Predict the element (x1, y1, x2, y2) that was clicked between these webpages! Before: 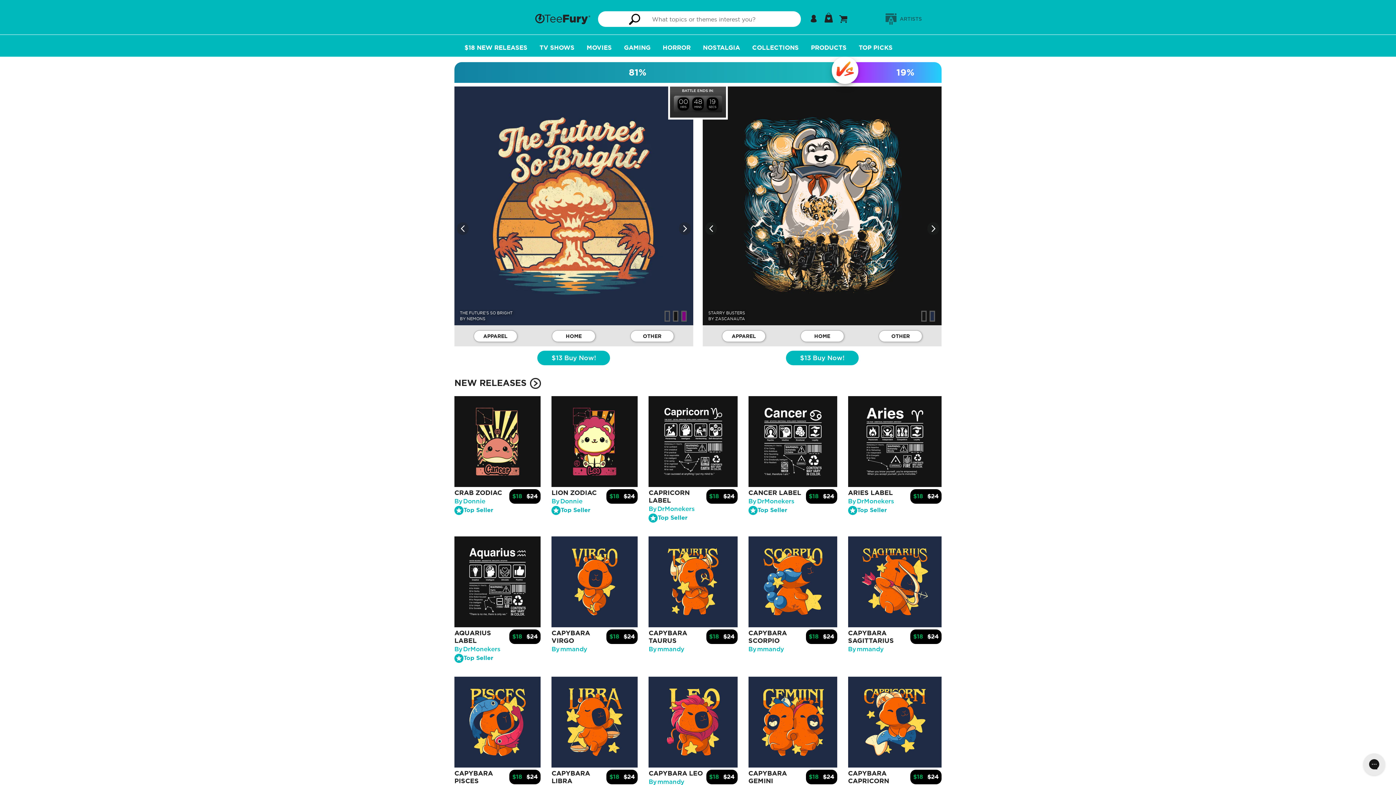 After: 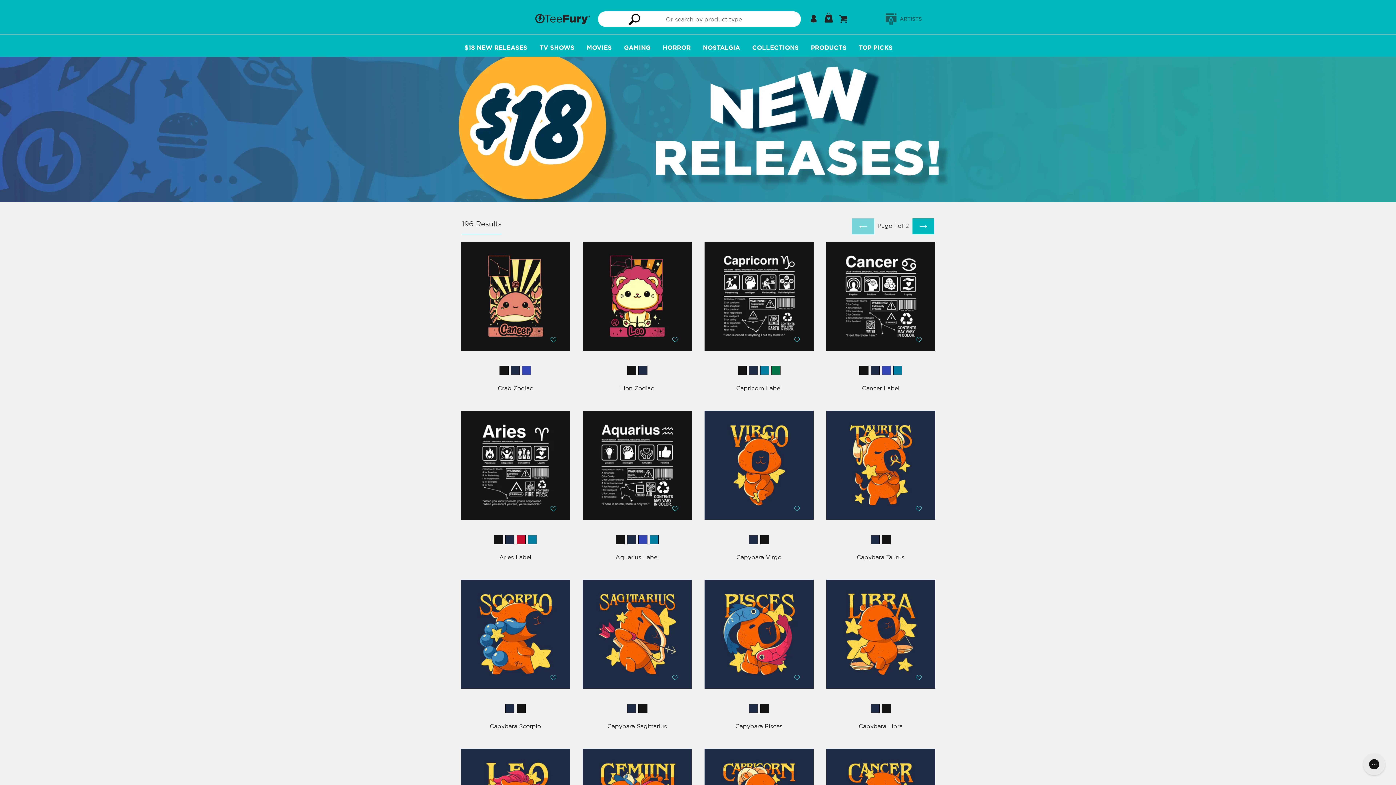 Action: bbox: (454, 377, 526, 389) label: NEW RELEASES